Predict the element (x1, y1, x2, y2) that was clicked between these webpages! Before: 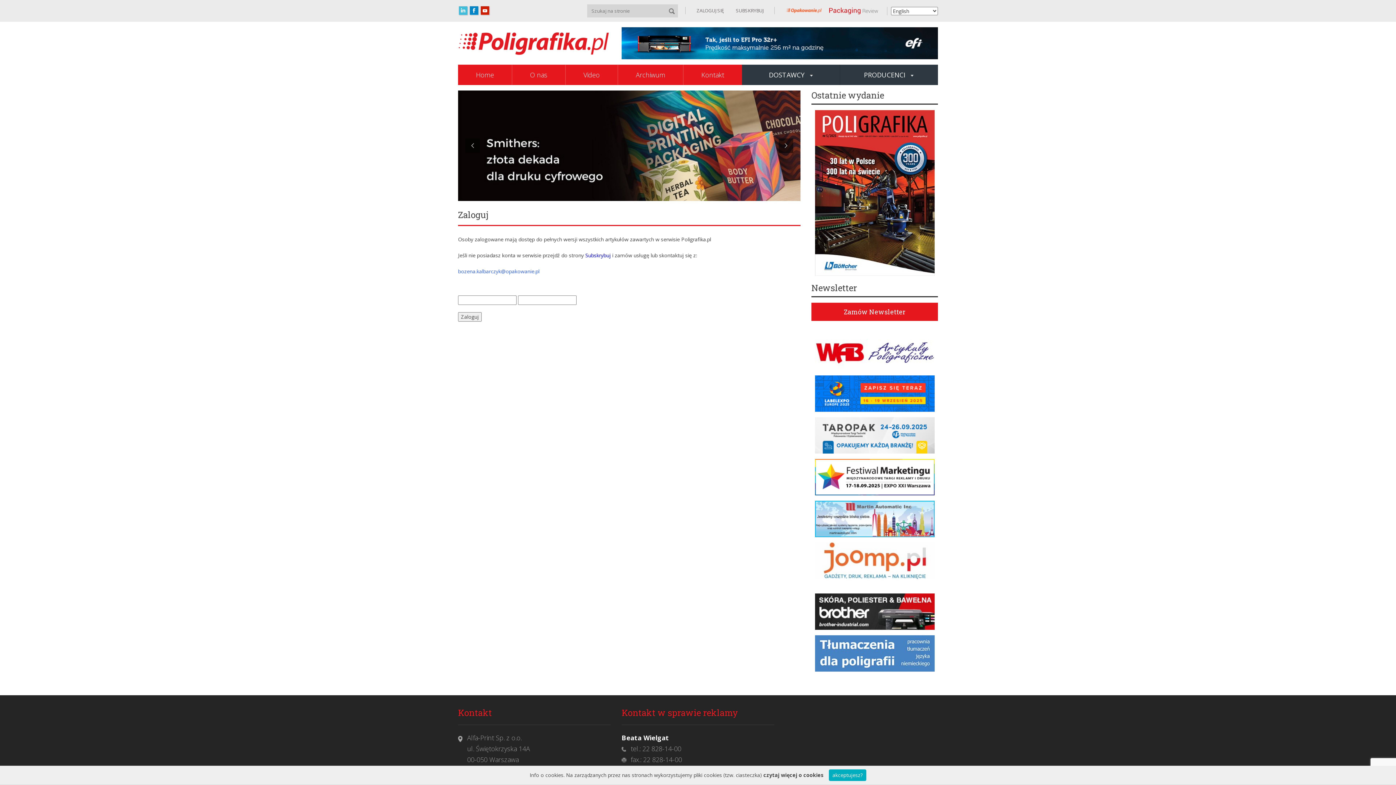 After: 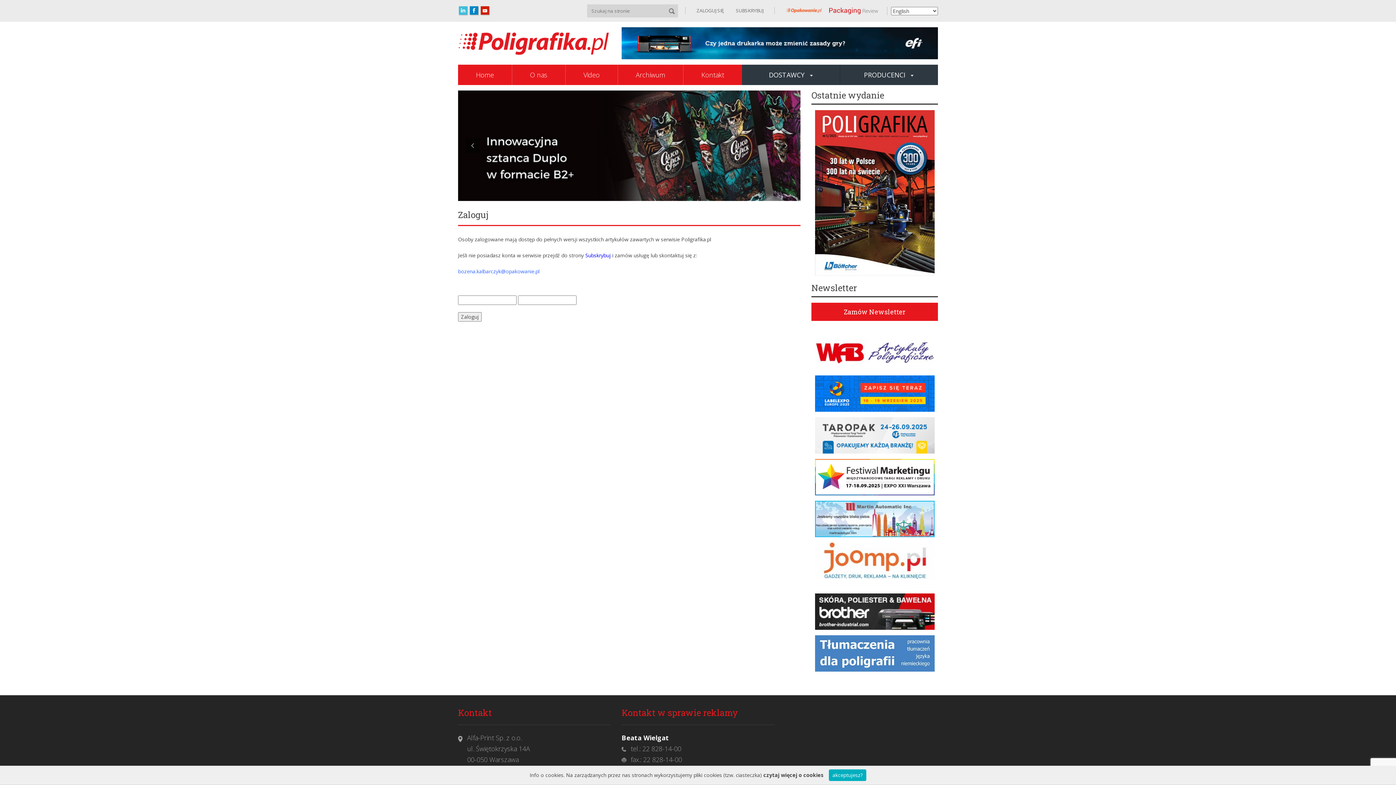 Action: bbox: (469, 5, 480, 16)